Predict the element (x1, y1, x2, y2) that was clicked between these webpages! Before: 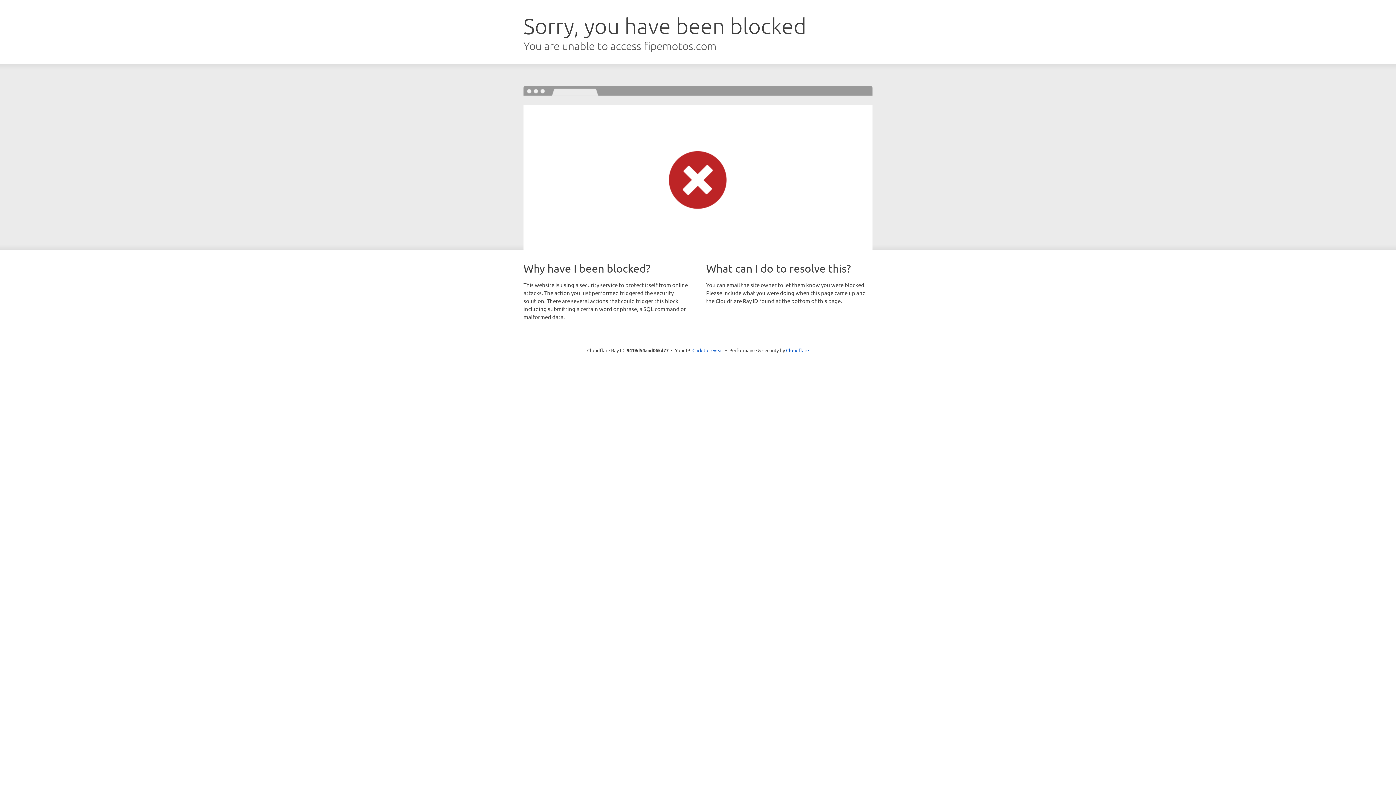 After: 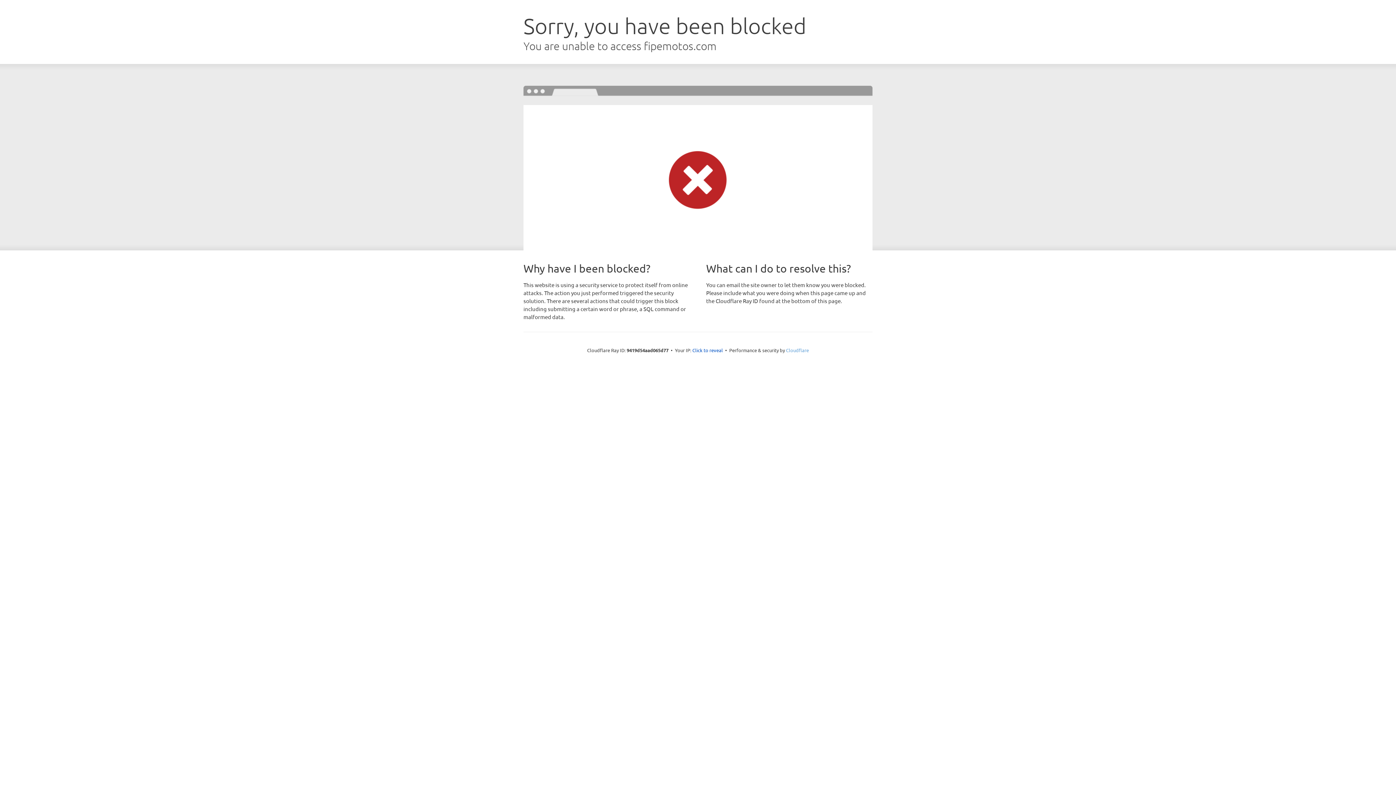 Action: bbox: (786, 347, 809, 353) label: Cloudflare